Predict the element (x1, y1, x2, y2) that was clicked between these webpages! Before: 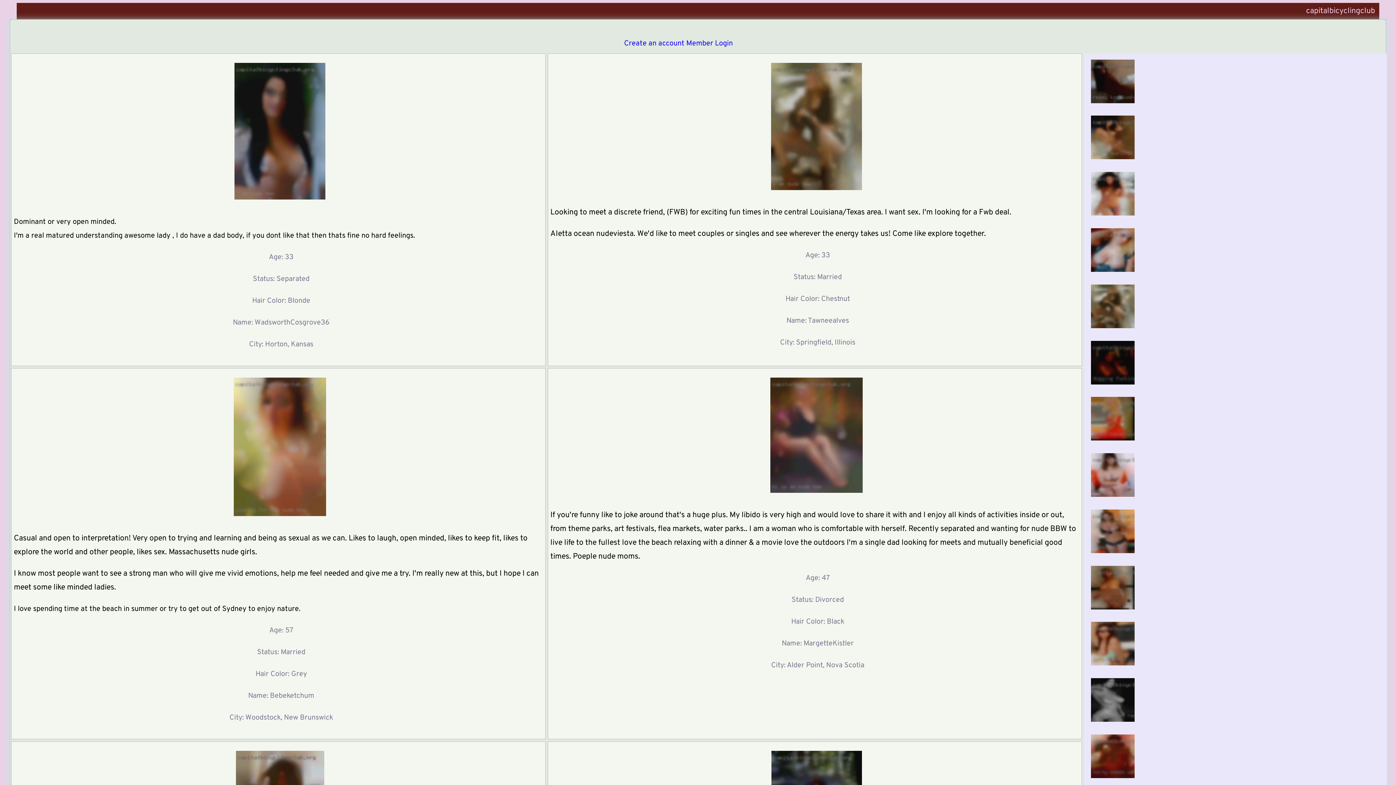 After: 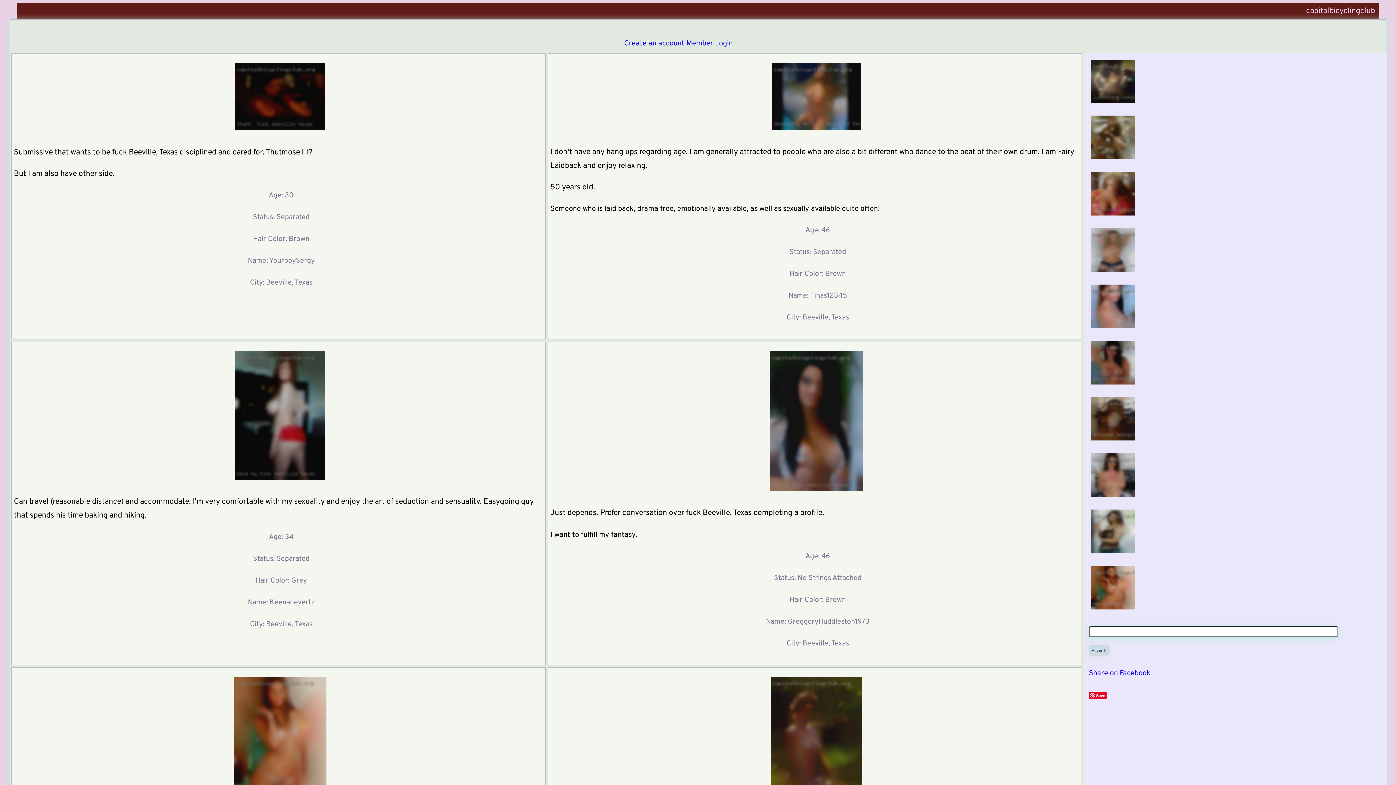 Action: bbox: (1089, 619, 1382, 673)